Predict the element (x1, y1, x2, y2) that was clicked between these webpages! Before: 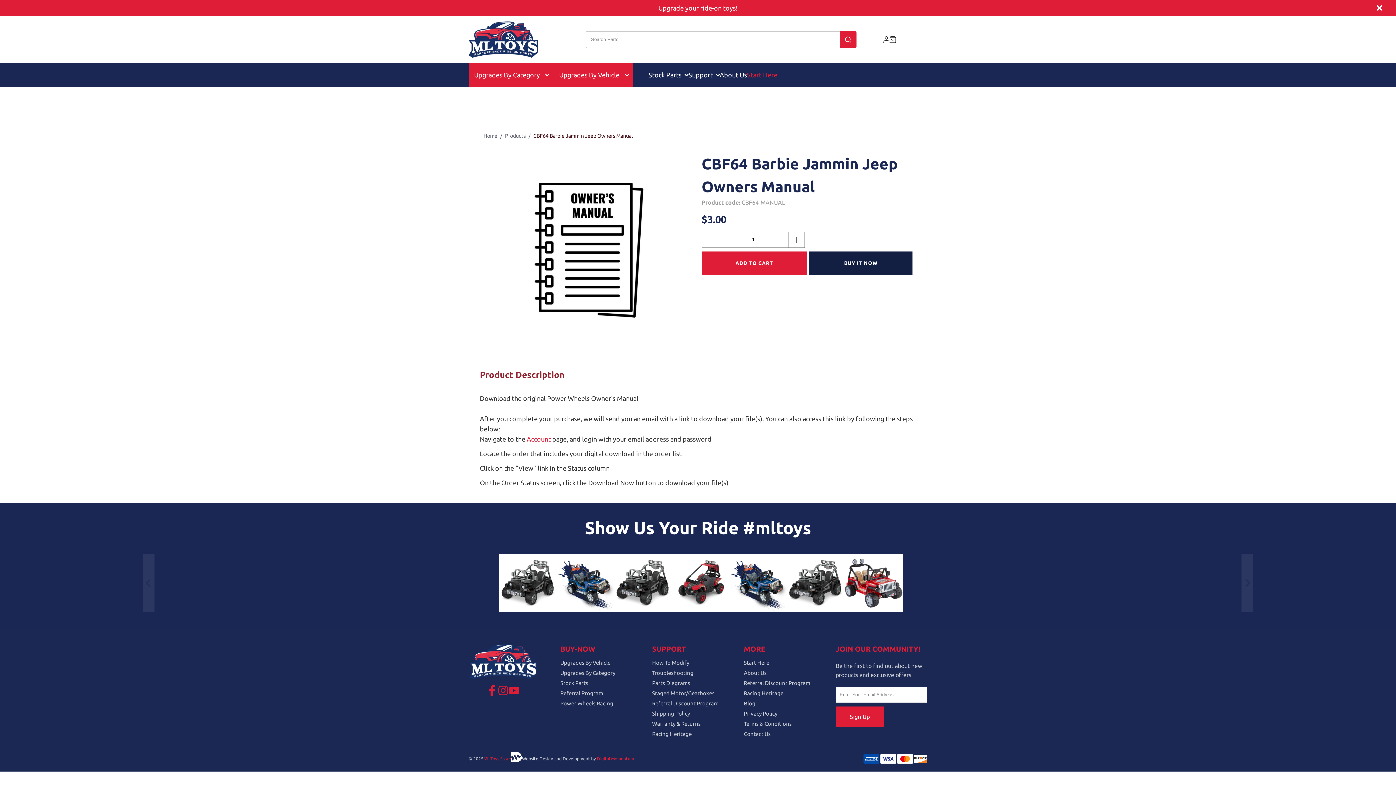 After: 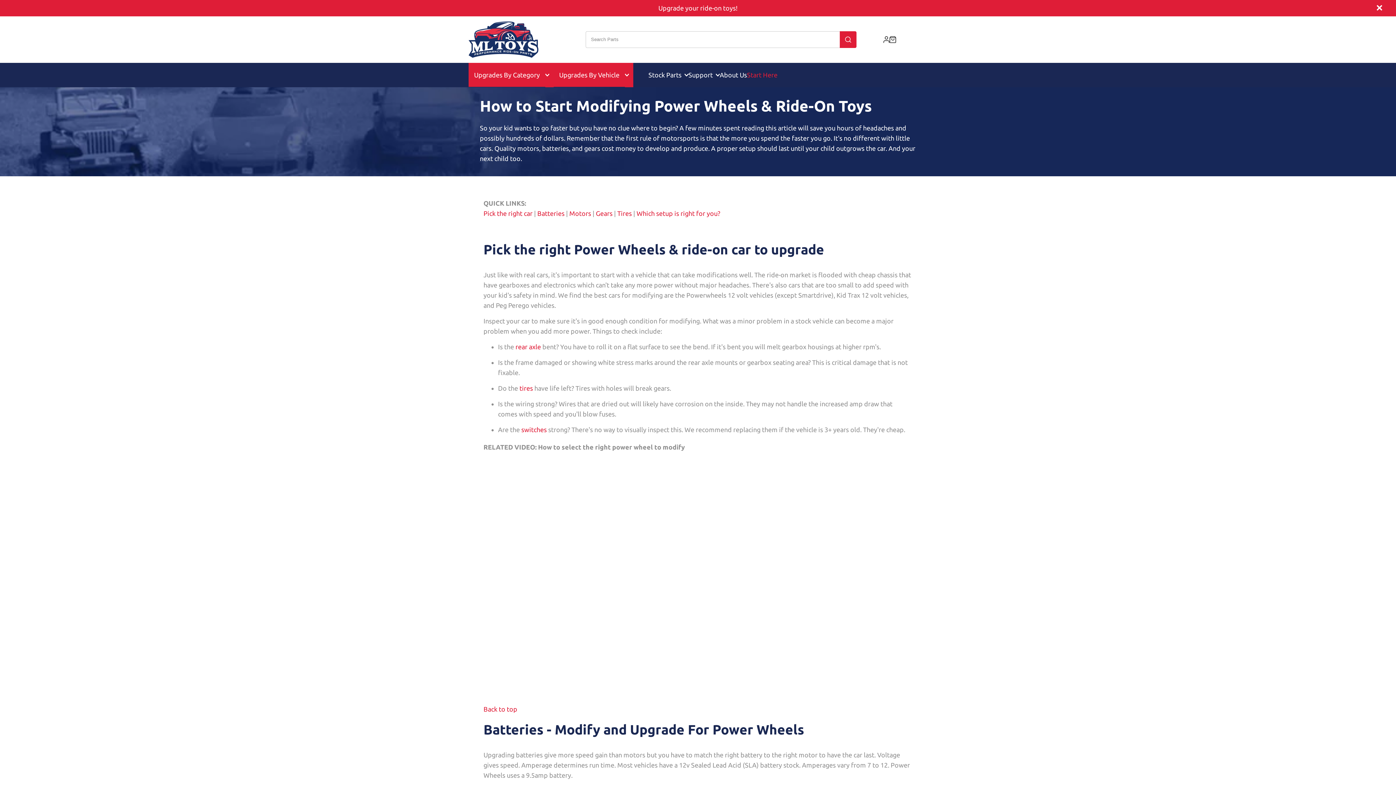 Action: label: How To Modify bbox: (652, 659, 689, 666)